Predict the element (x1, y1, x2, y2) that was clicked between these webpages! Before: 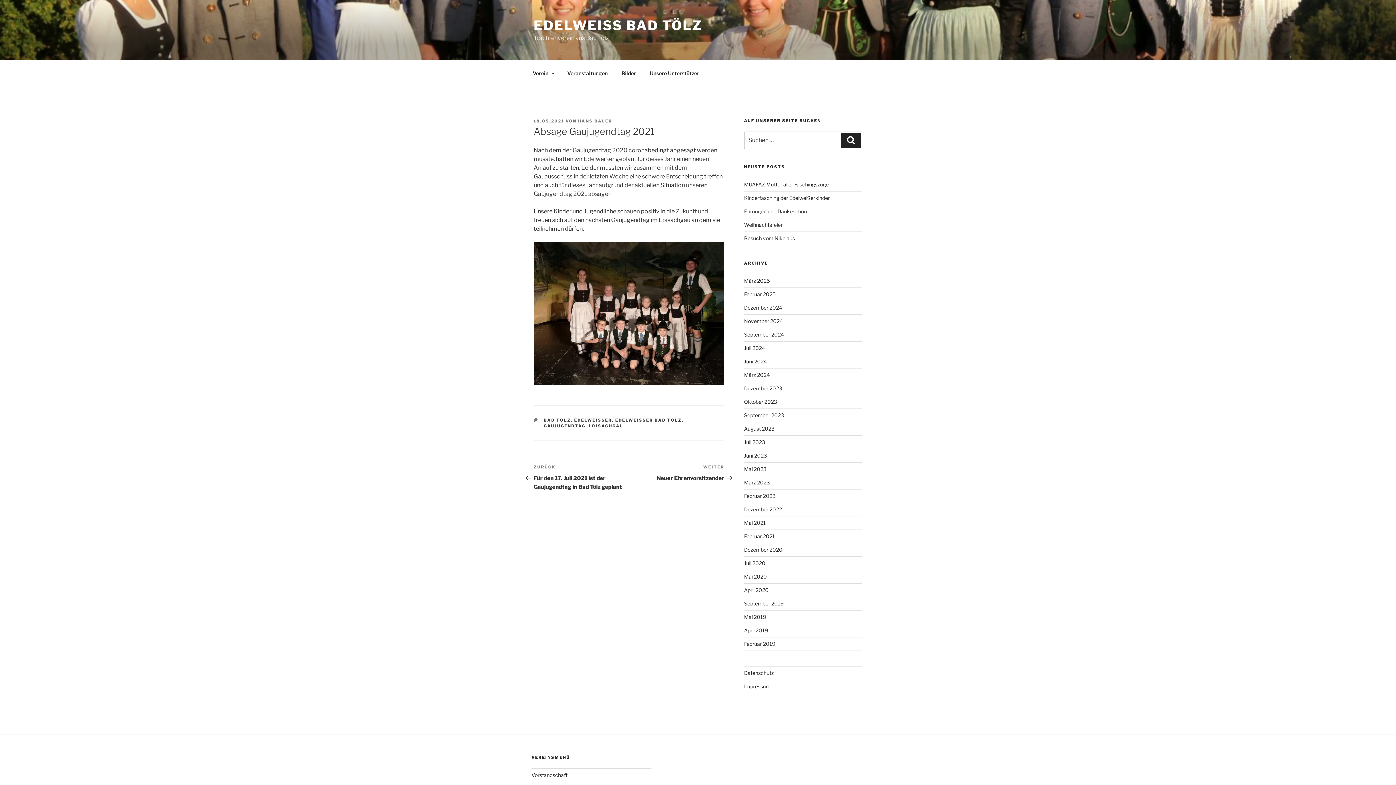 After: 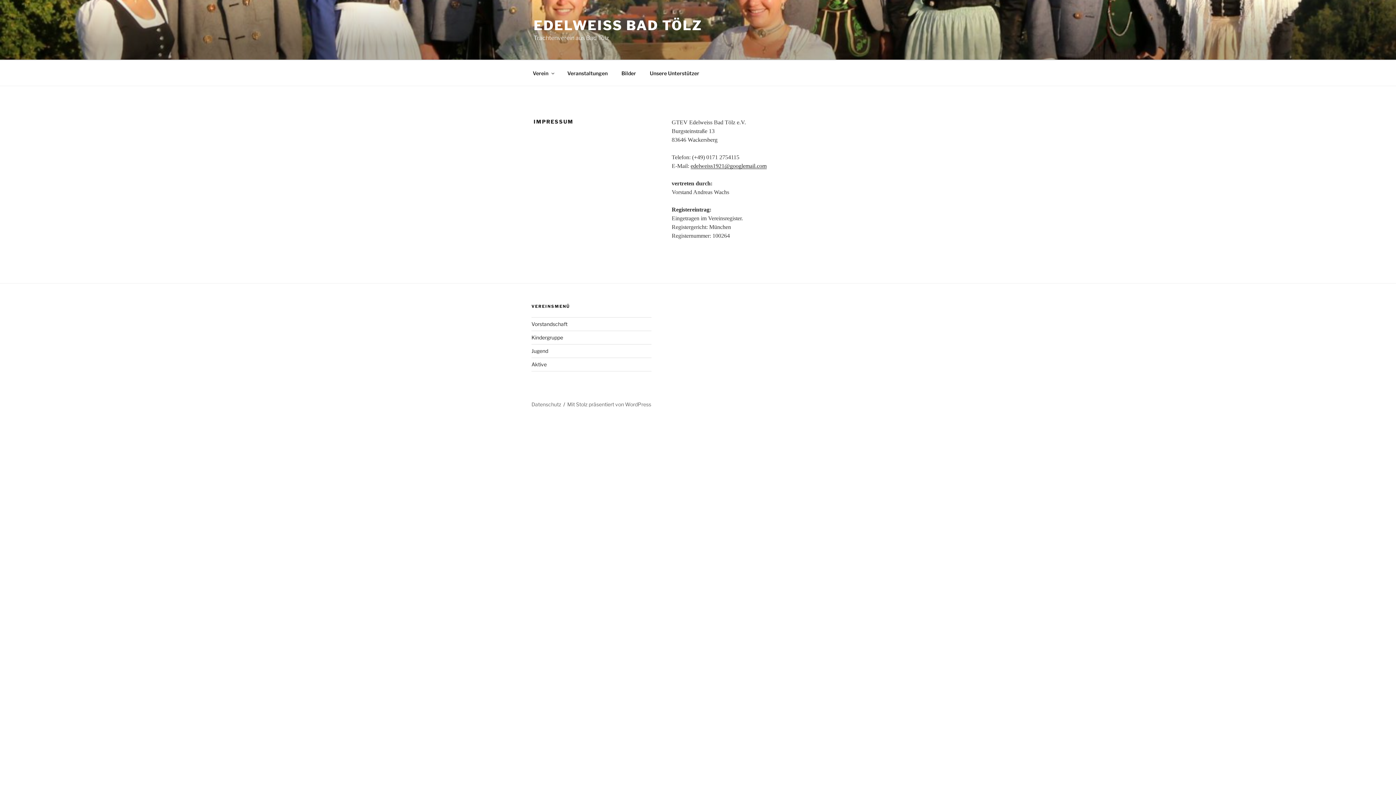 Action: bbox: (744, 683, 770, 689) label: Impressum